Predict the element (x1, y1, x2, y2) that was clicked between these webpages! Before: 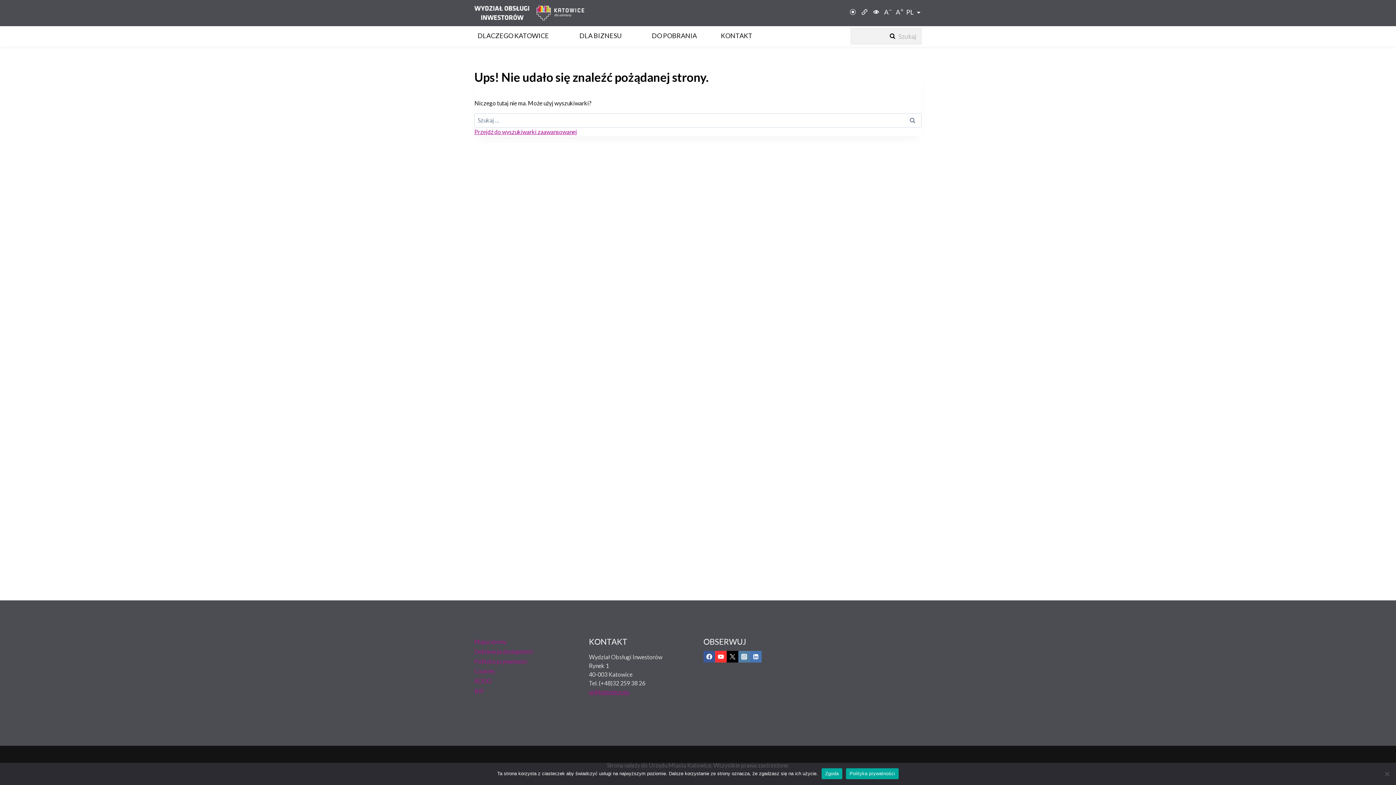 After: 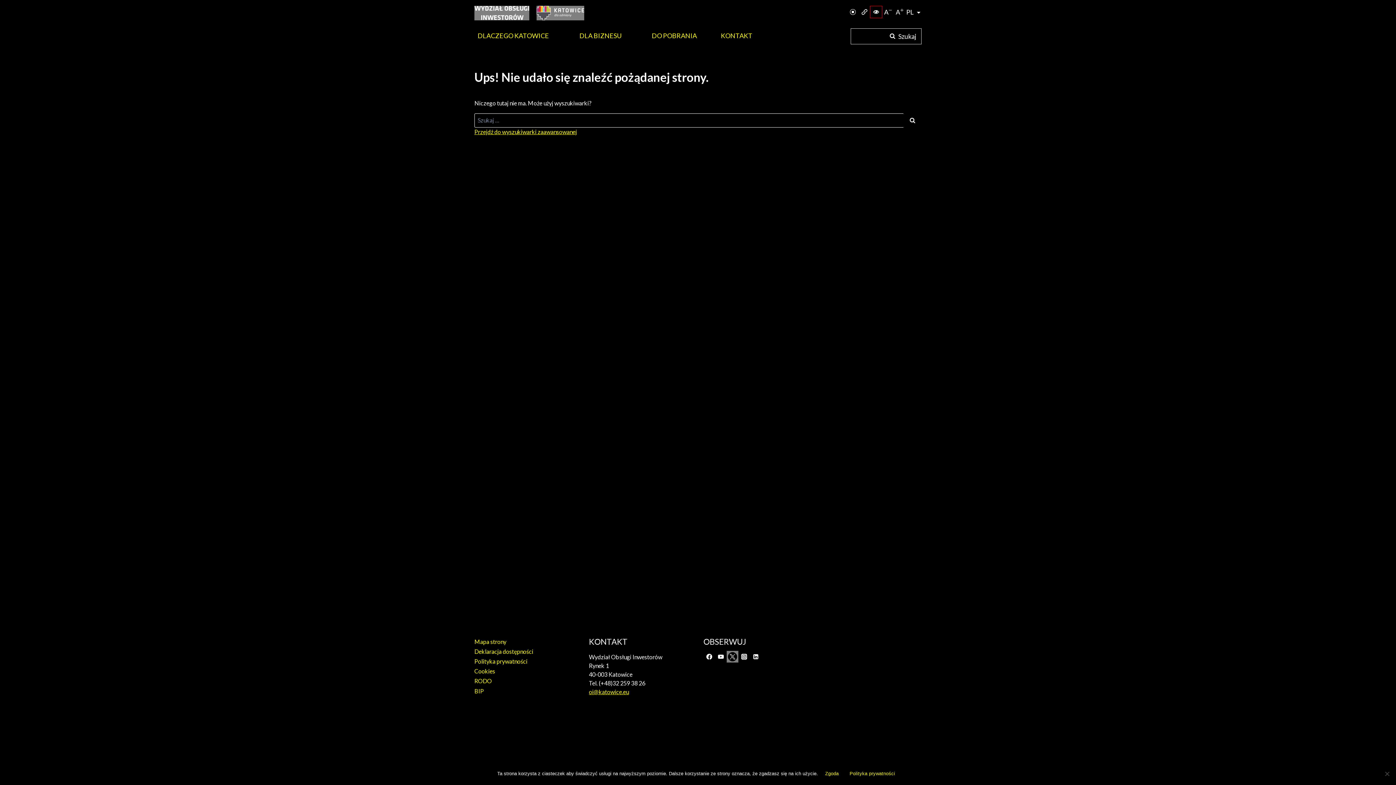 Action: bbox: (870, 6, 882, 17)